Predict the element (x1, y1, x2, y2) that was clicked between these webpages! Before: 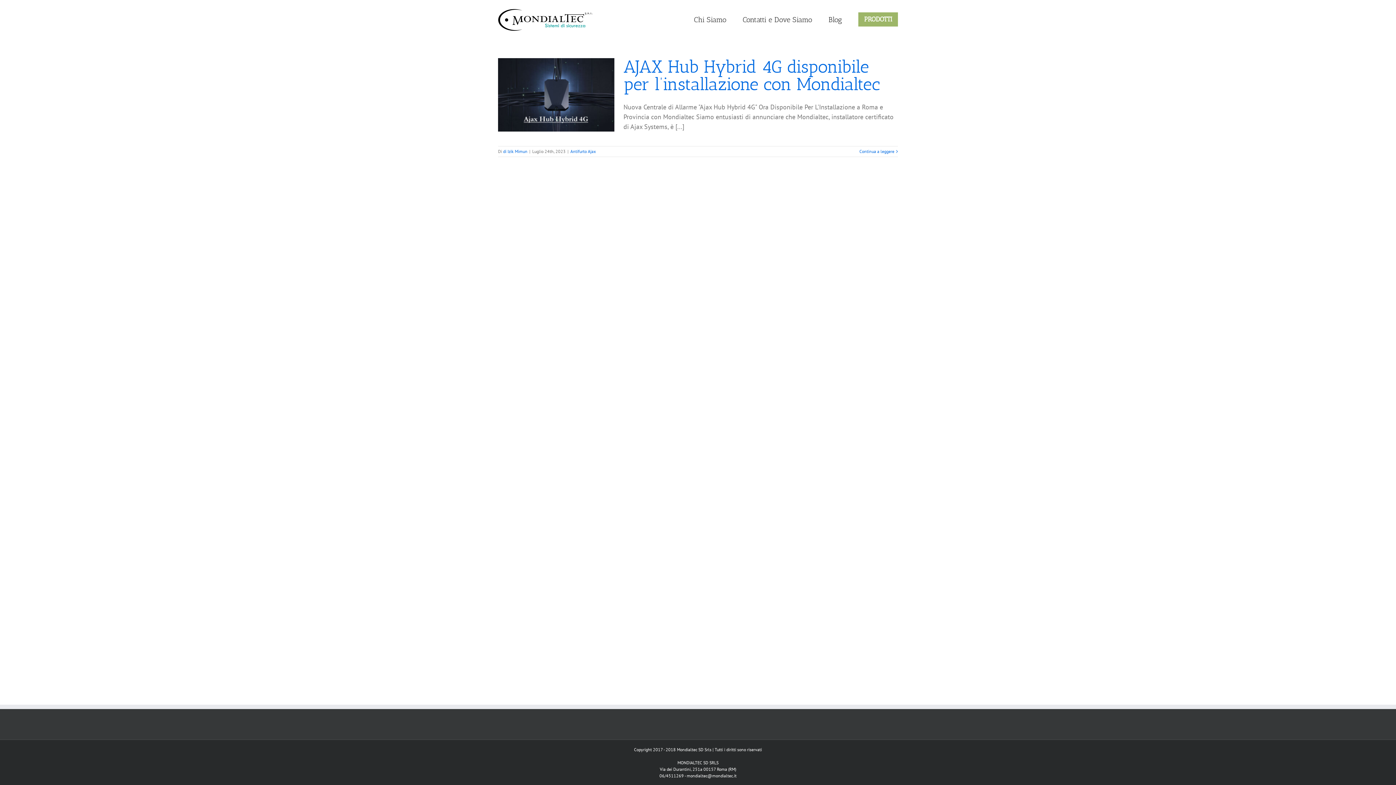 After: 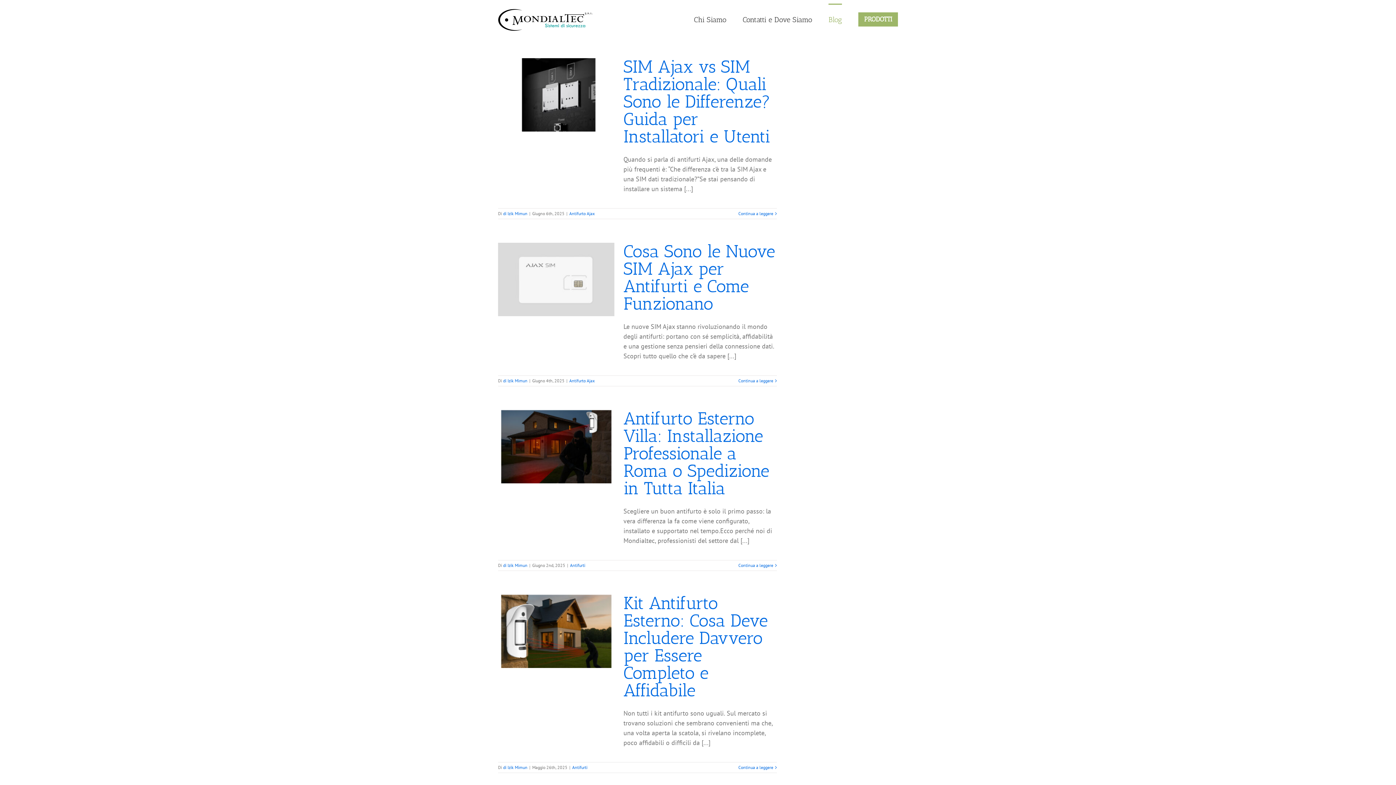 Action: bbox: (828, 3, 842, 34) label: Blog